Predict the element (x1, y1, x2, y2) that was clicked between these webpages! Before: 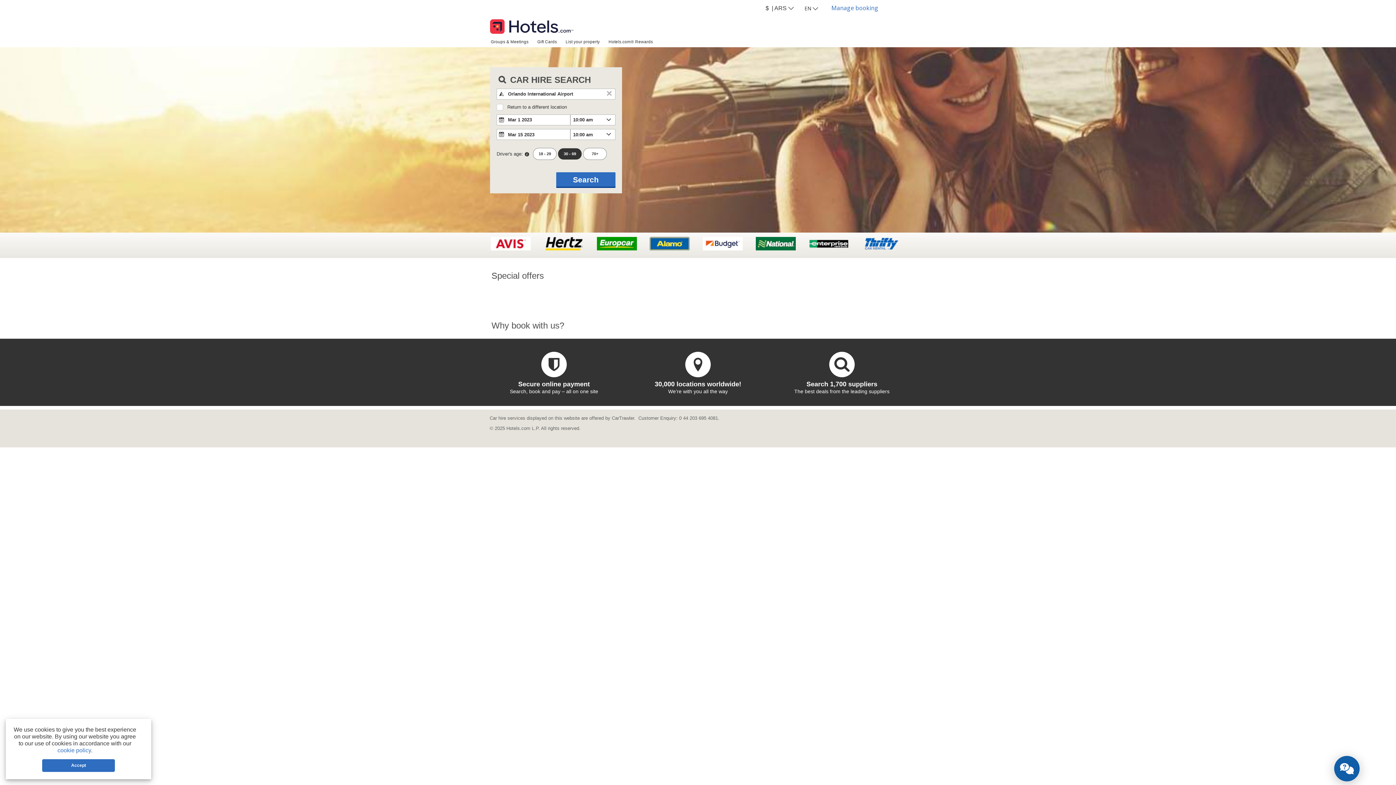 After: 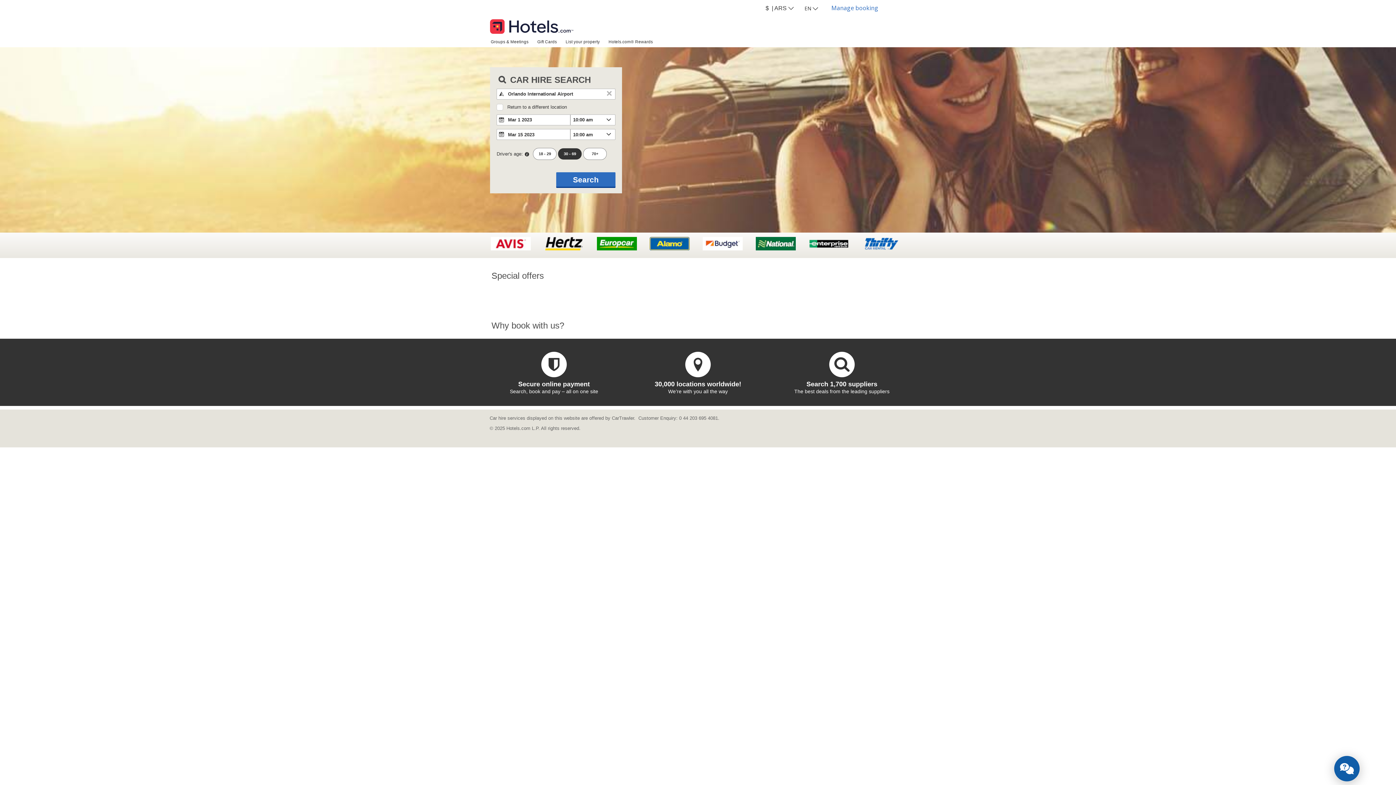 Action: label: Accept bbox: (42, 759, 115, 772)